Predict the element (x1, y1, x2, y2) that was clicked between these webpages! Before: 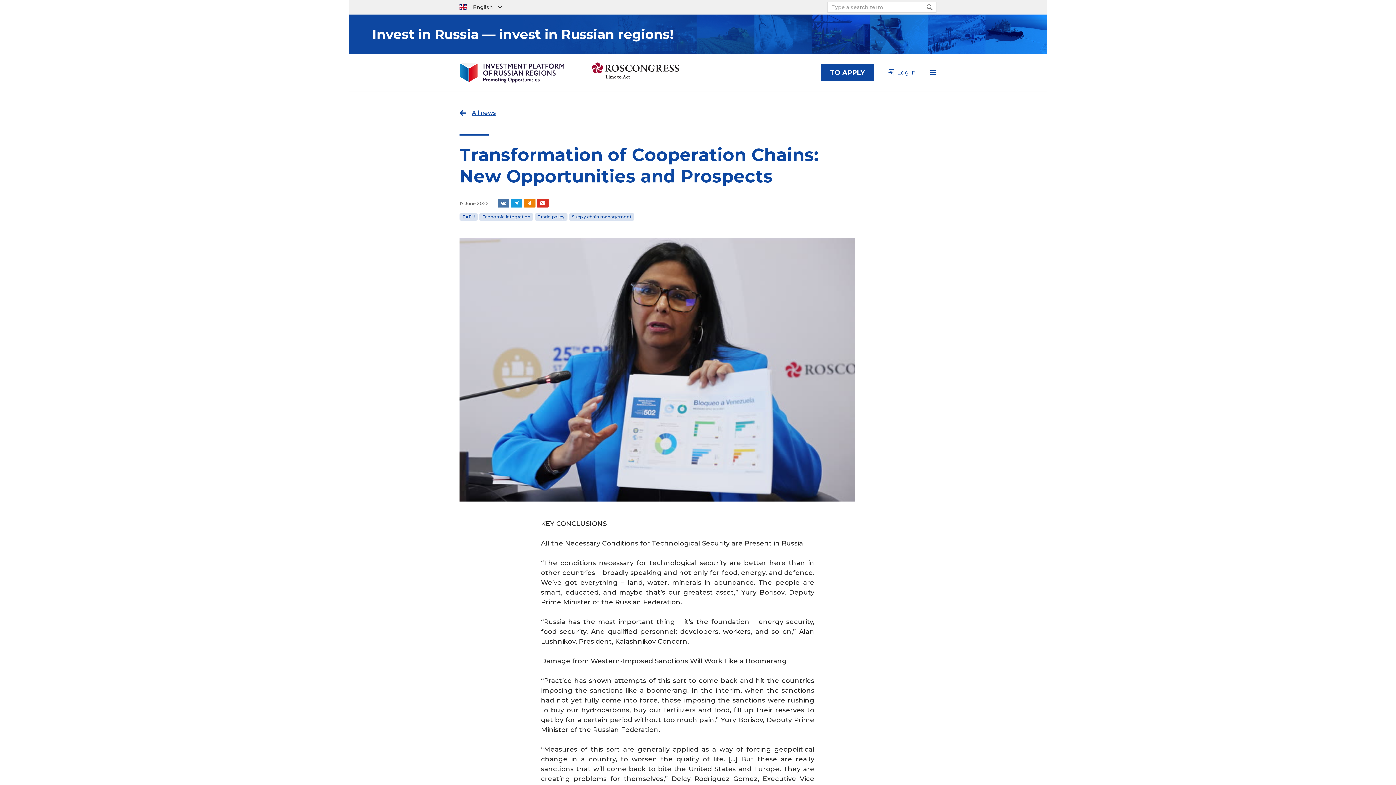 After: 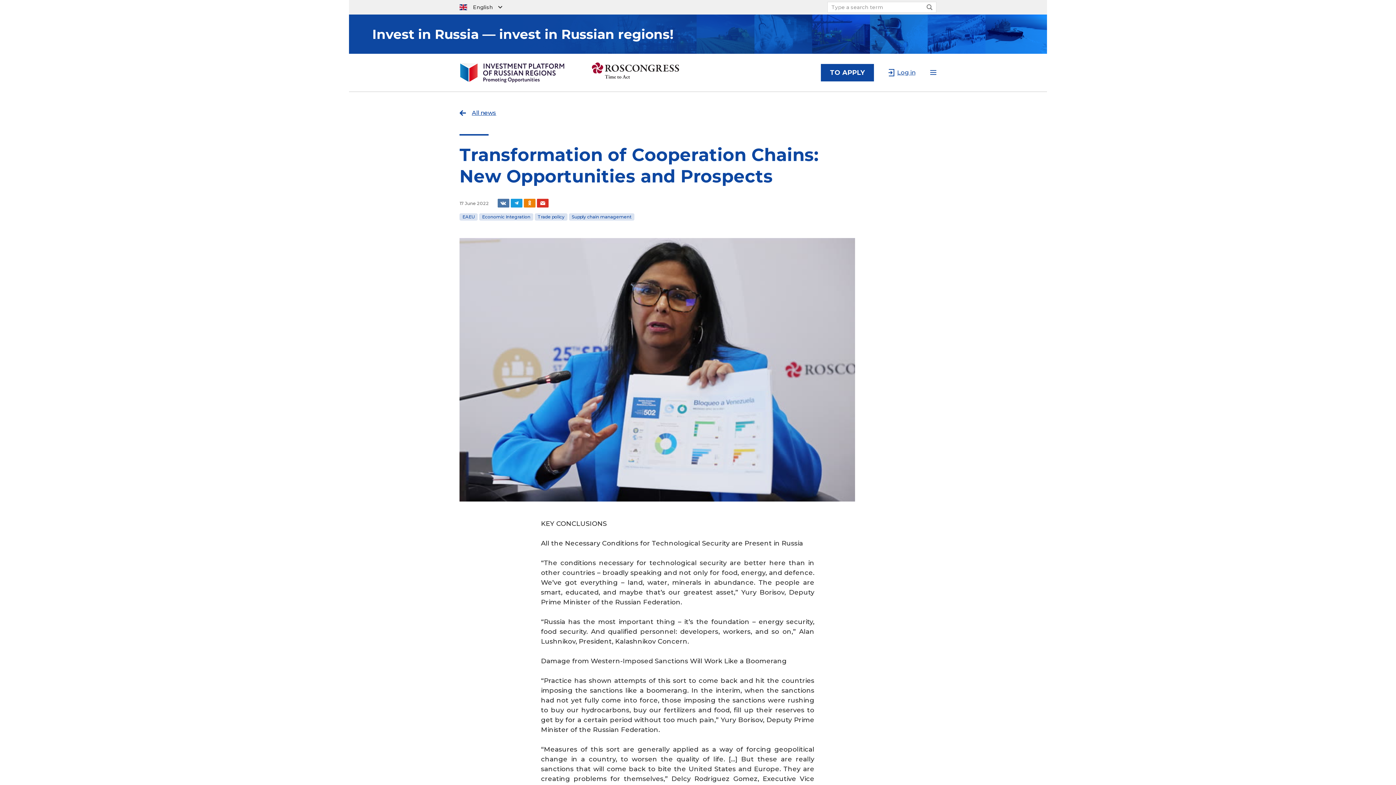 Action: bbox: (510, 198, 522, 207)